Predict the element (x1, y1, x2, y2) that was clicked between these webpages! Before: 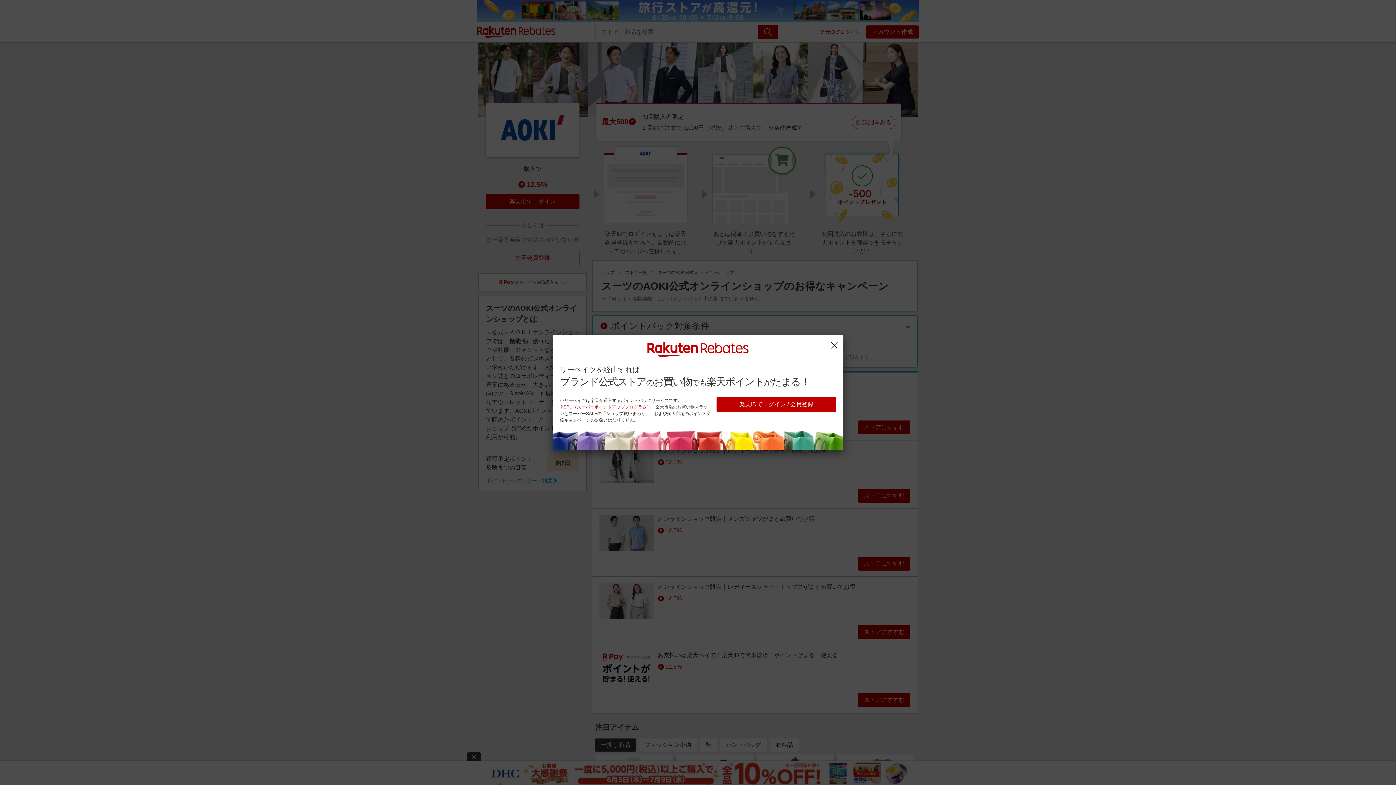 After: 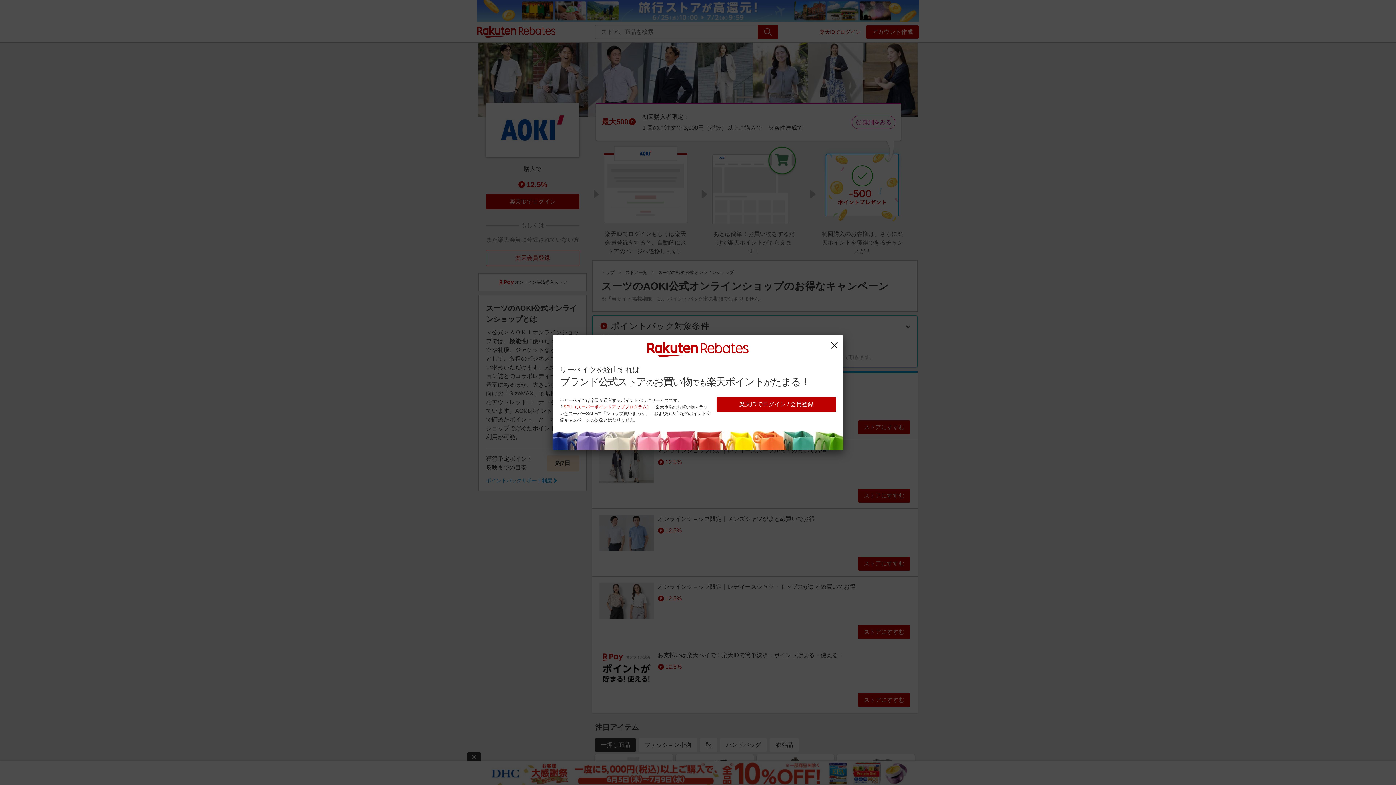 Action: bbox: (563, 404, 651, 409) label: SPU（スーパーポイントアッププログラム）